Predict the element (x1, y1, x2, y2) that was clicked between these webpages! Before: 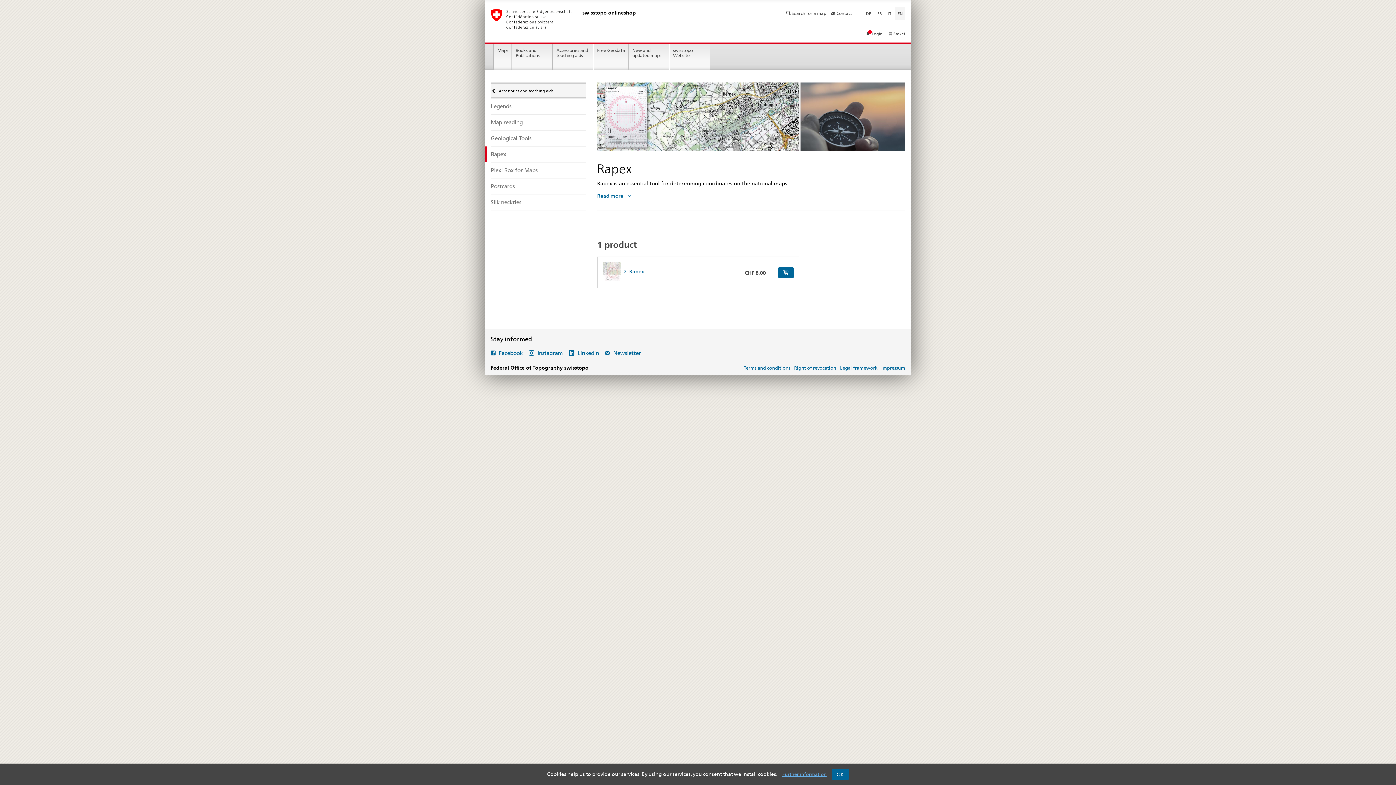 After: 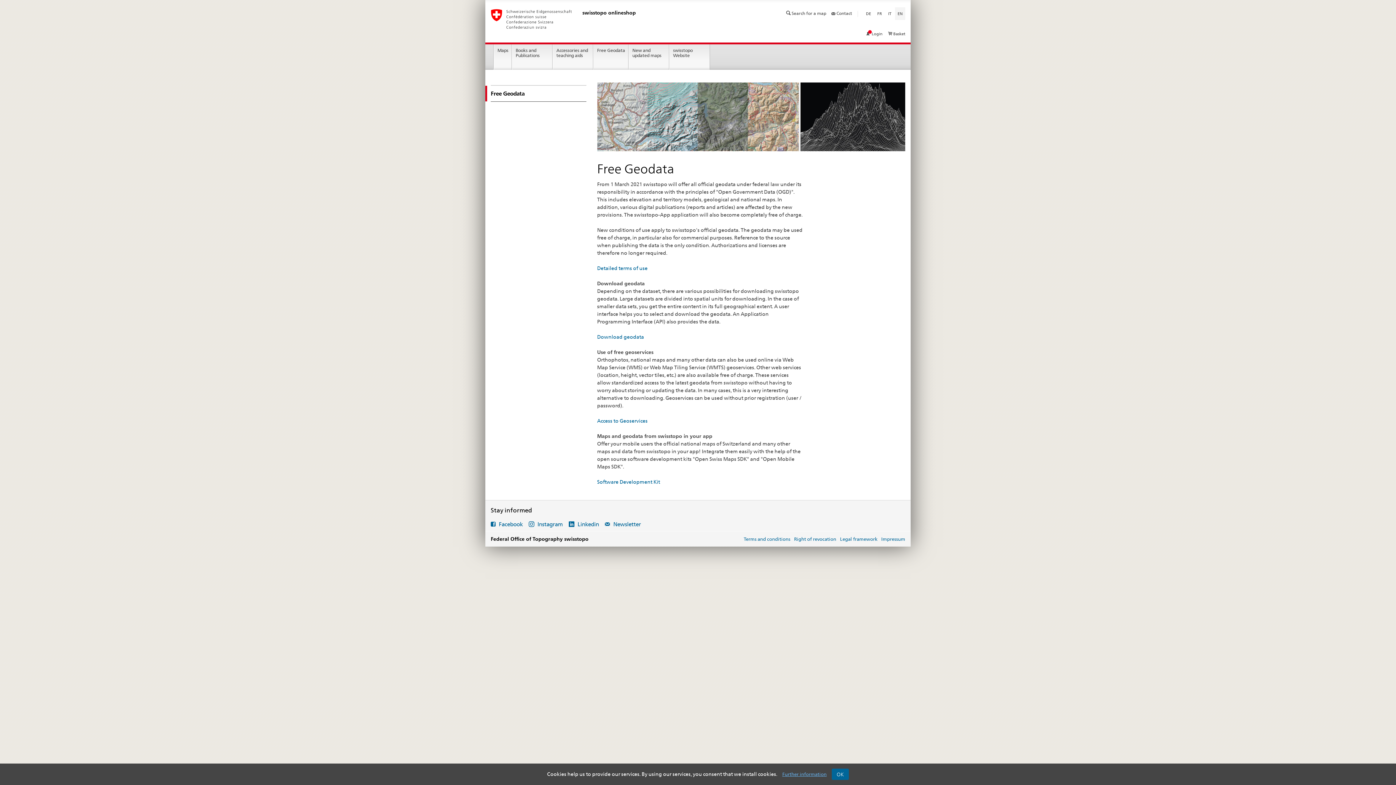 Action: bbox: (593, 44, 628, 69) label: Free Geodata